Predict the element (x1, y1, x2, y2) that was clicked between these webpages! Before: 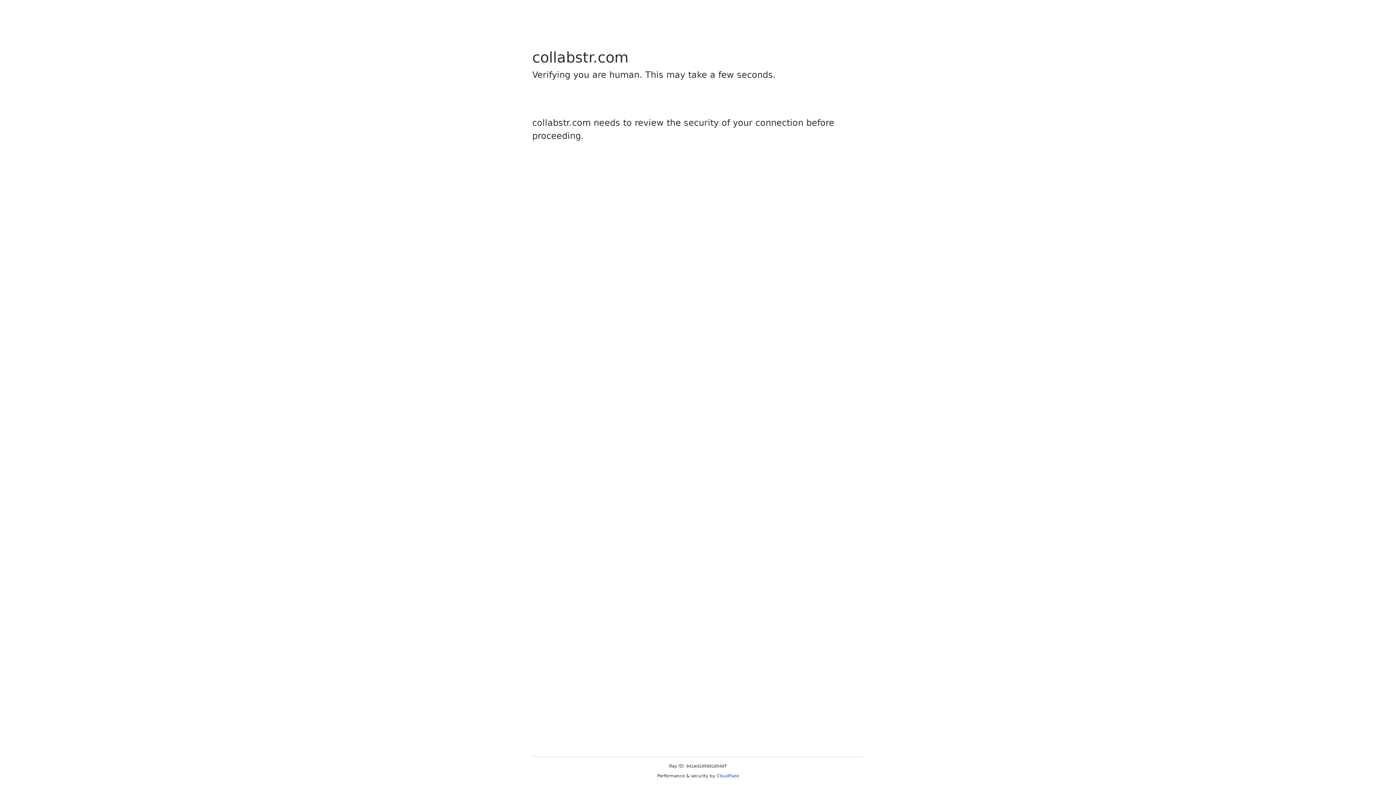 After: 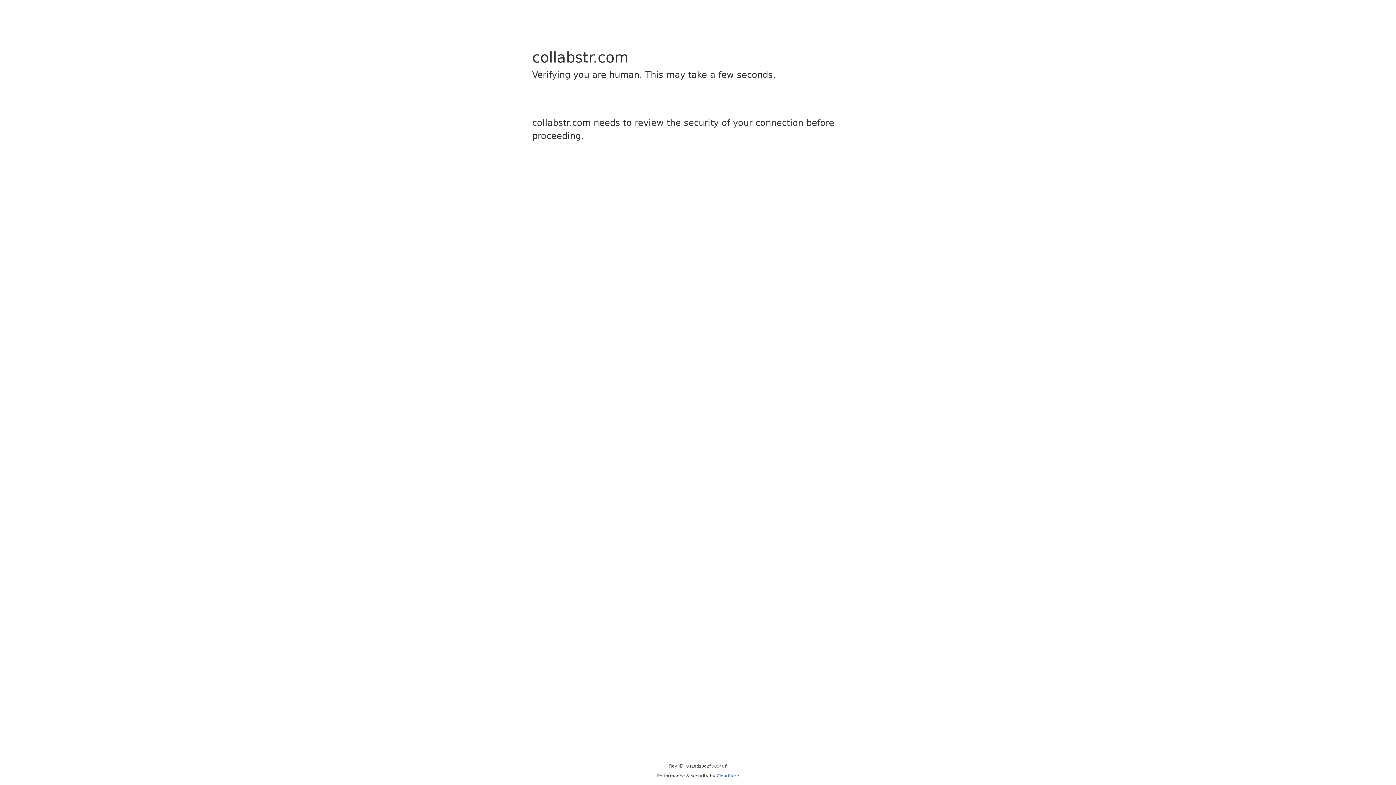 Action: bbox: (716, 773, 739, 778) label: Cloudflare